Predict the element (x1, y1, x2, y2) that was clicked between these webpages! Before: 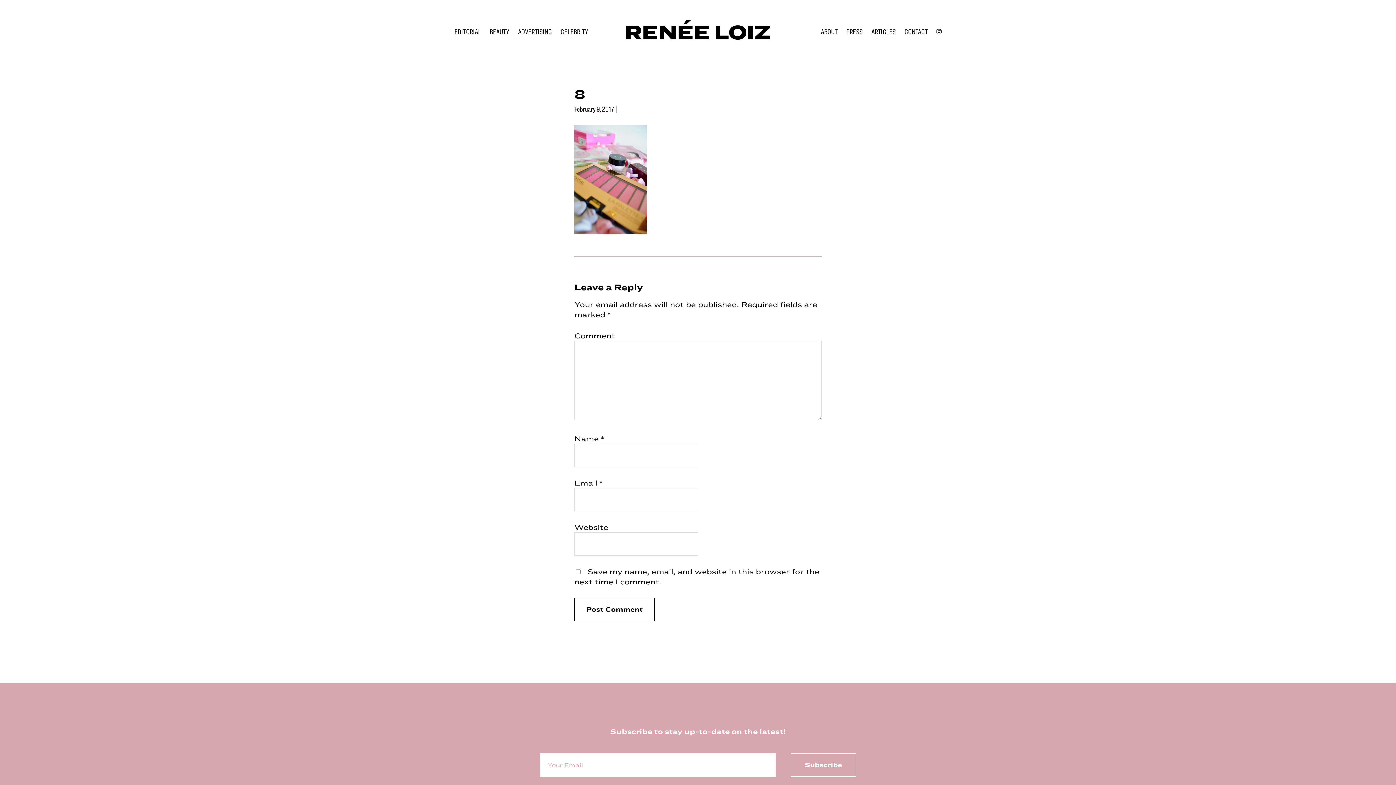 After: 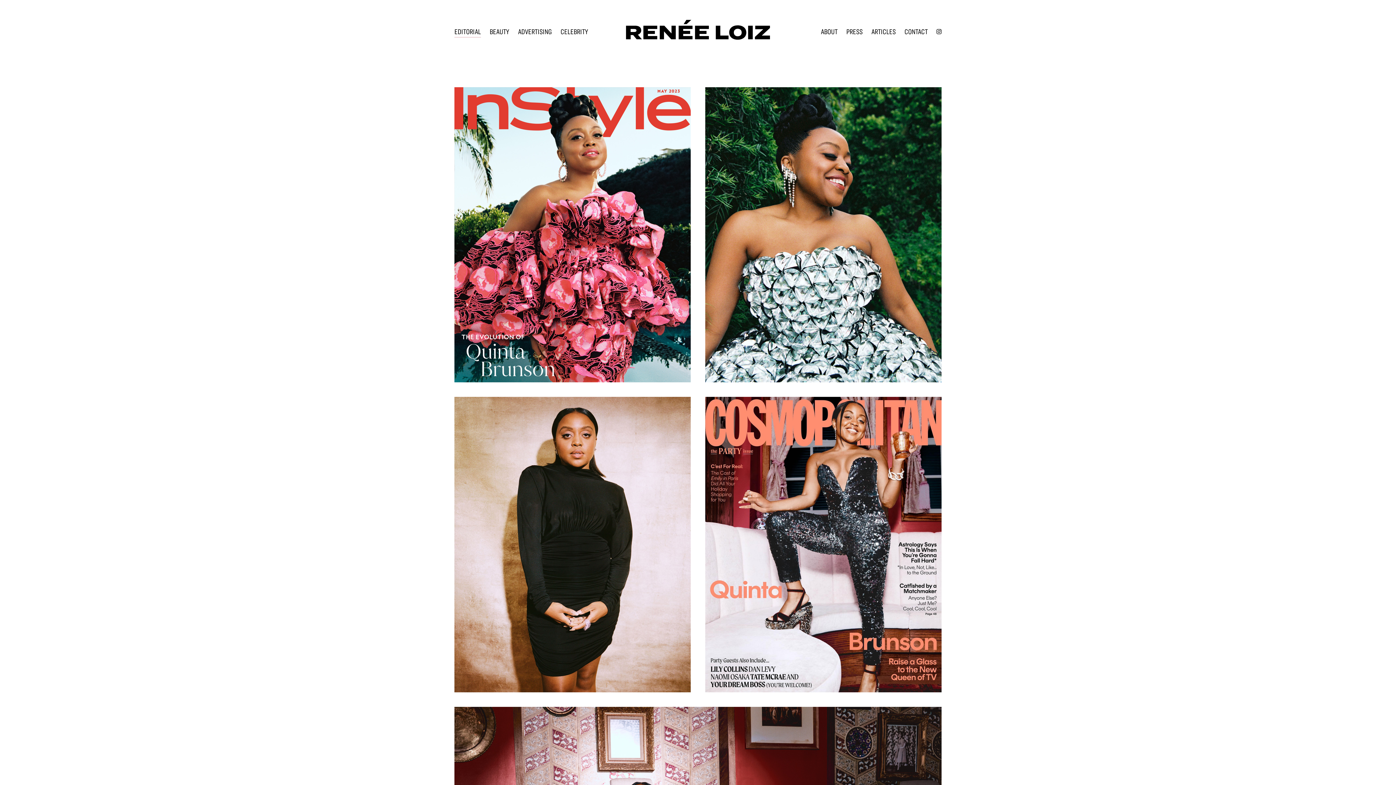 Action: bbox: (625, 19, 770, 46)